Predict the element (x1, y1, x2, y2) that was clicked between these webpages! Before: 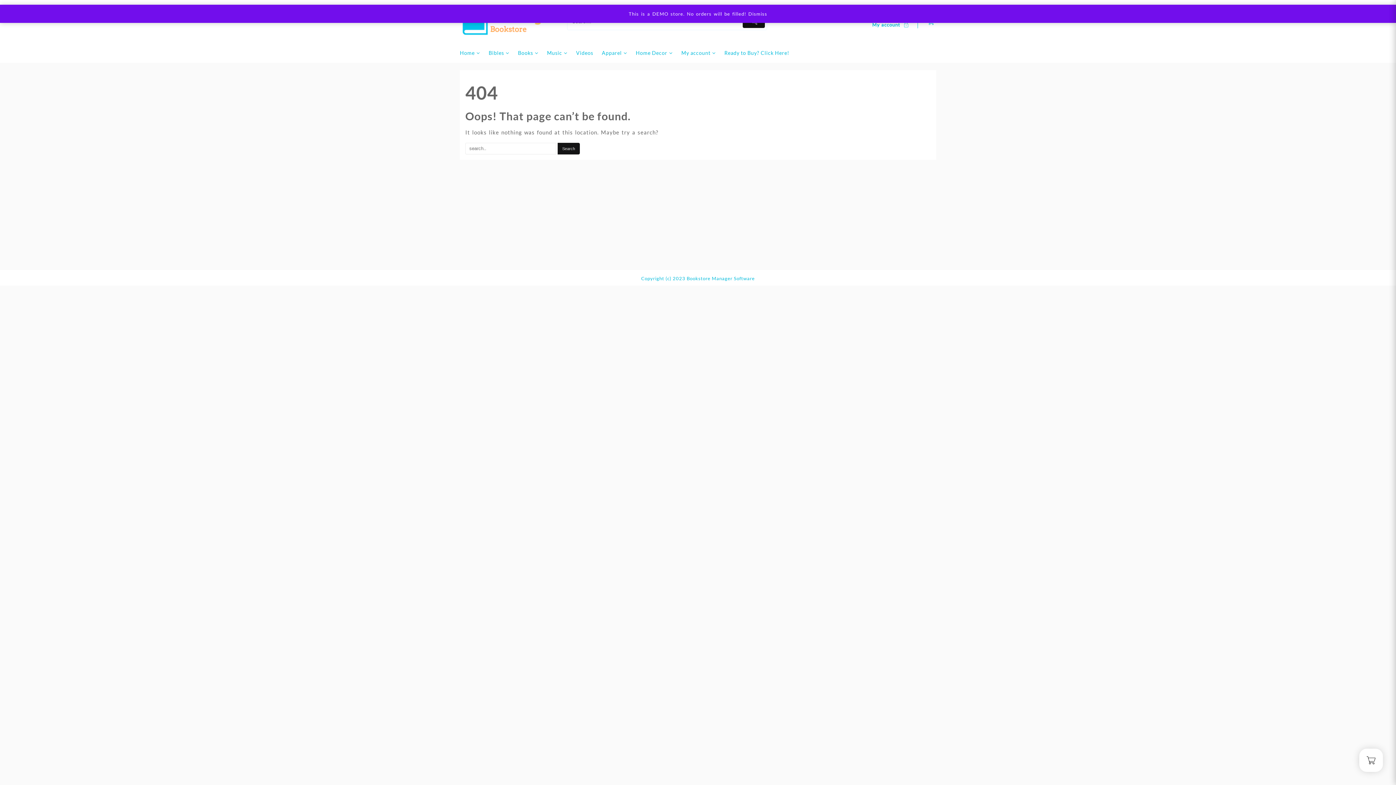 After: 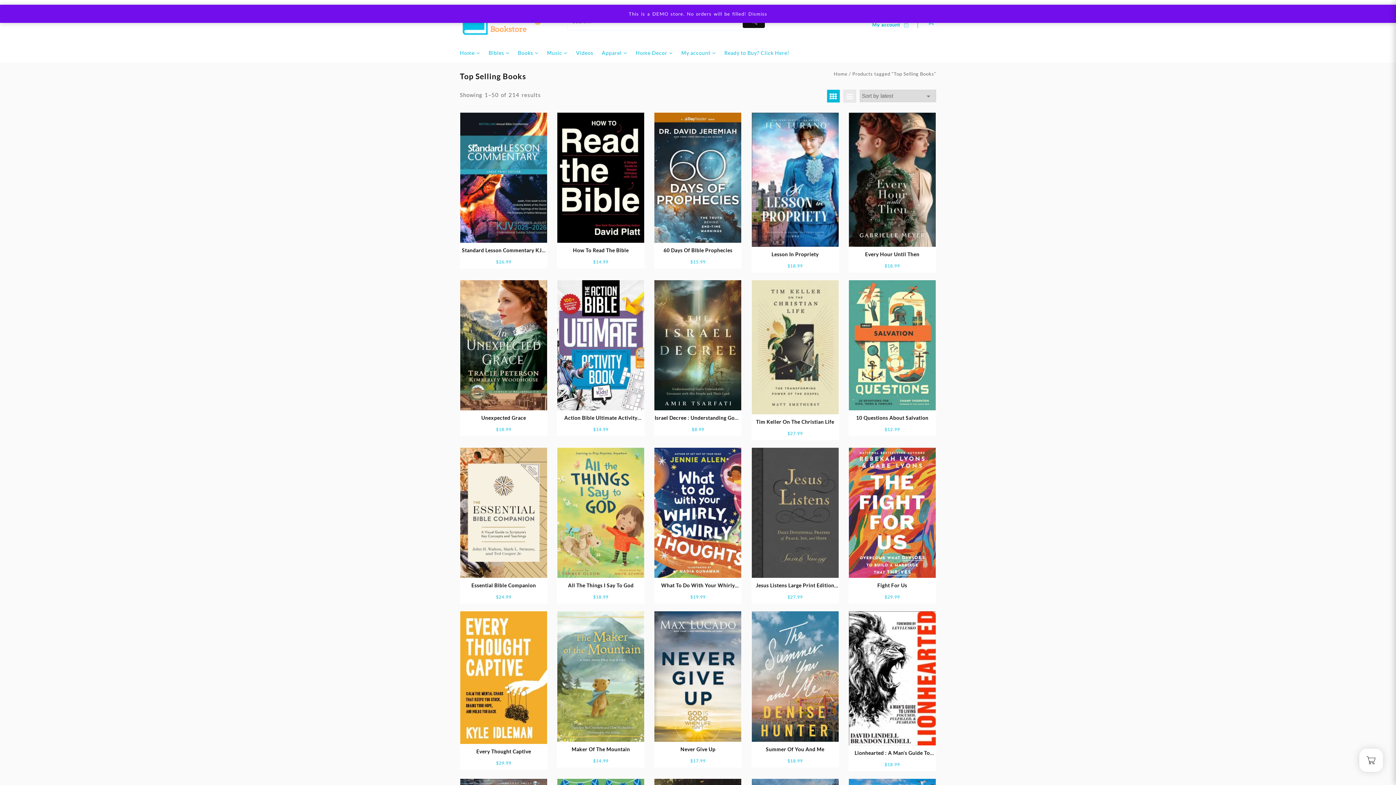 Action: label: Books bbox: (518, 44, 545, 61)